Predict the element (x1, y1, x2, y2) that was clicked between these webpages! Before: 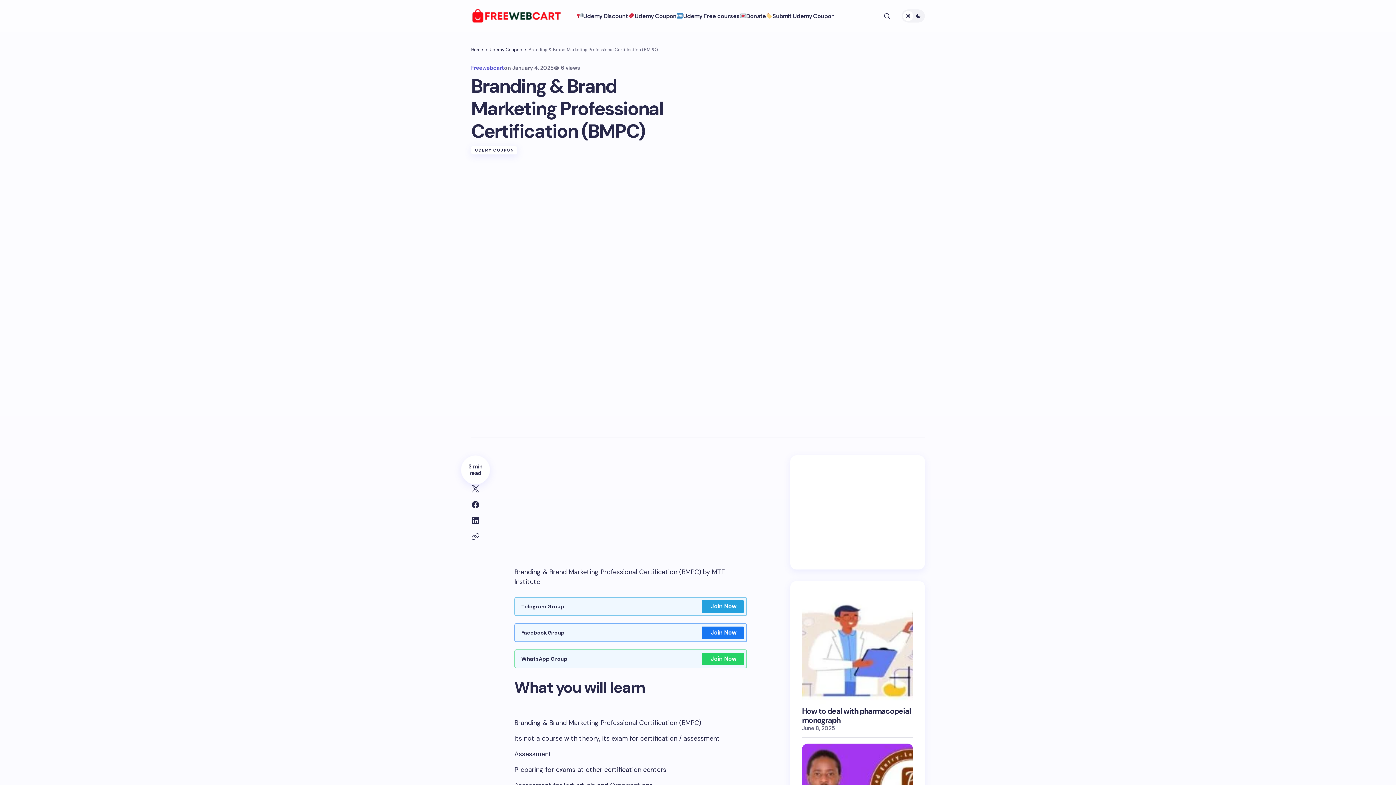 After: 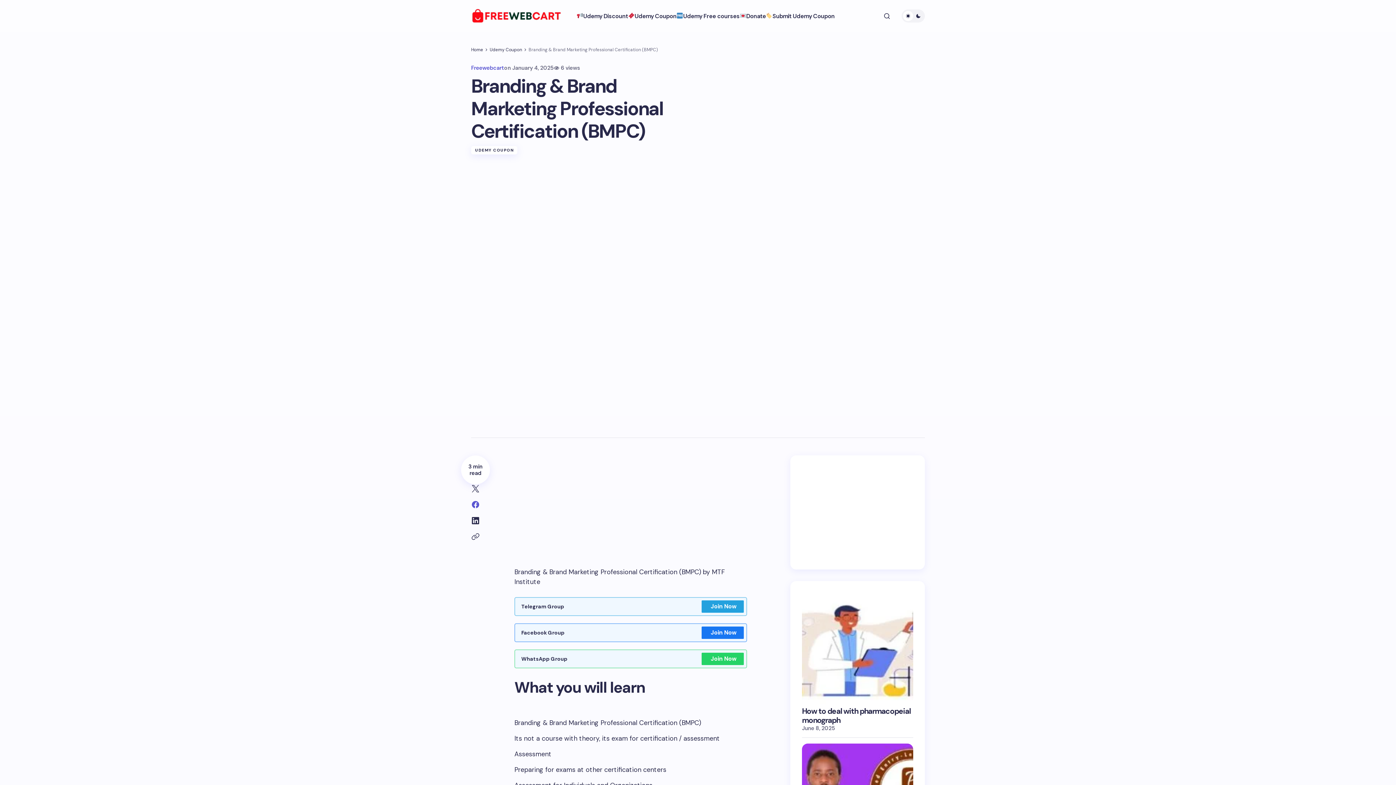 Action: bbox: (467, 497, 483, 513)